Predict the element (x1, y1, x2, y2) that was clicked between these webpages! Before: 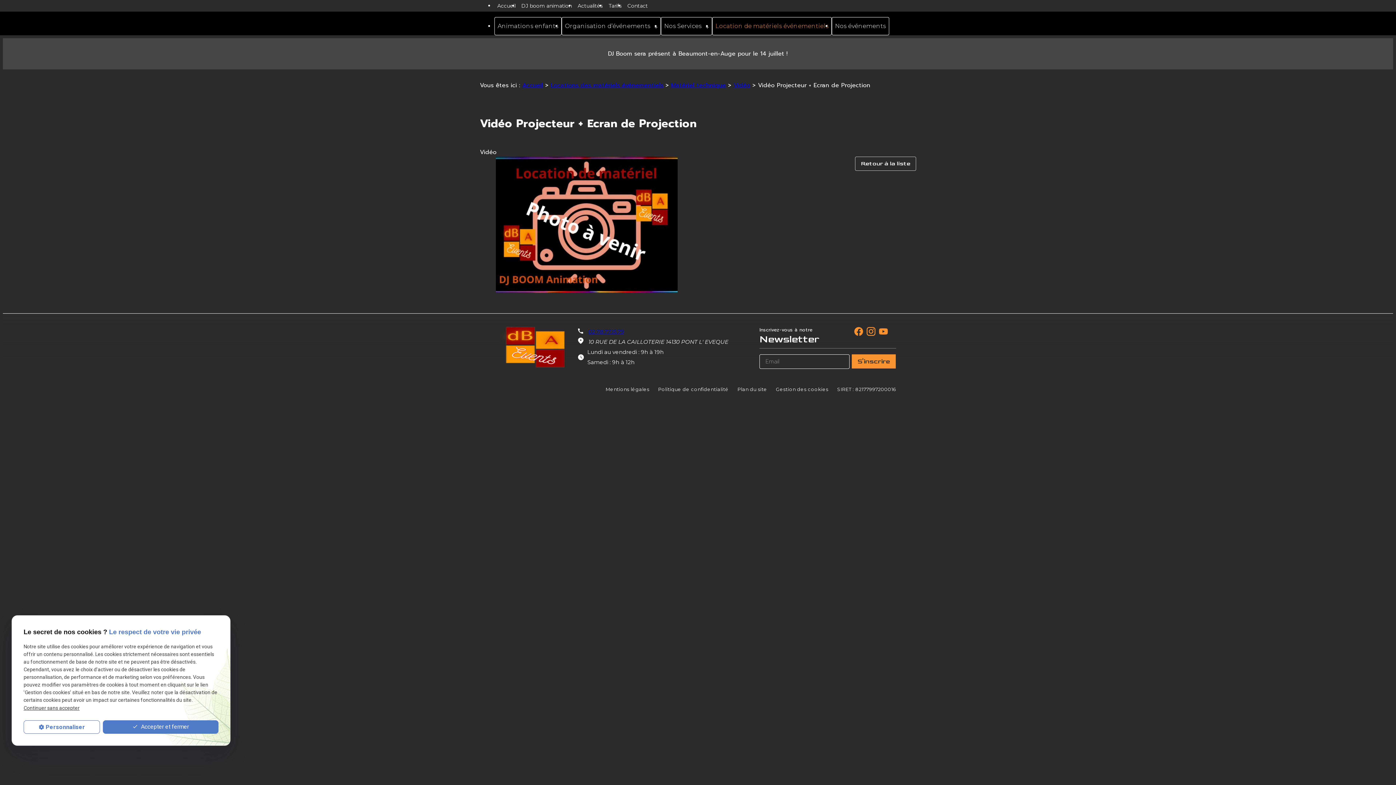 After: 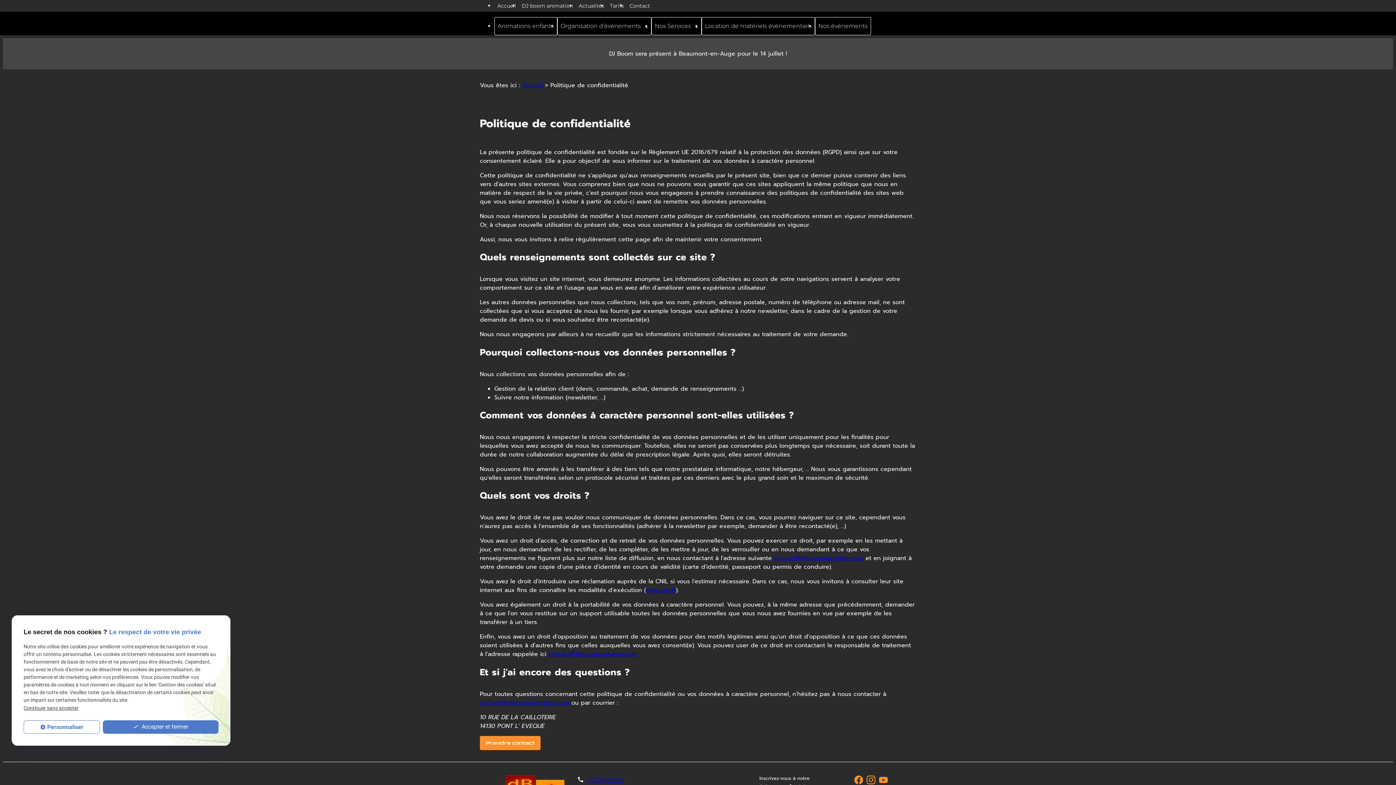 Action: bbox: (658, 386, 728, 392) label: Politique de confidentialité